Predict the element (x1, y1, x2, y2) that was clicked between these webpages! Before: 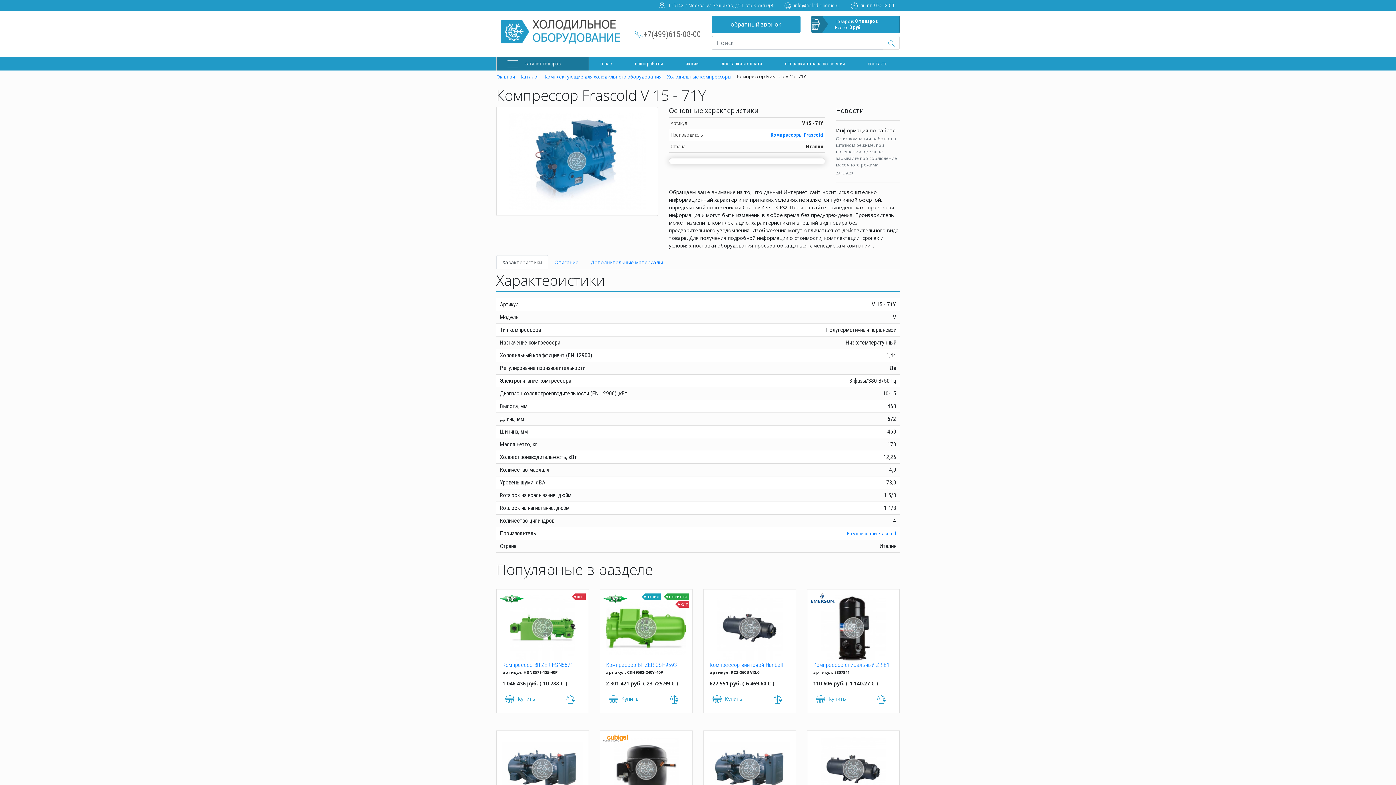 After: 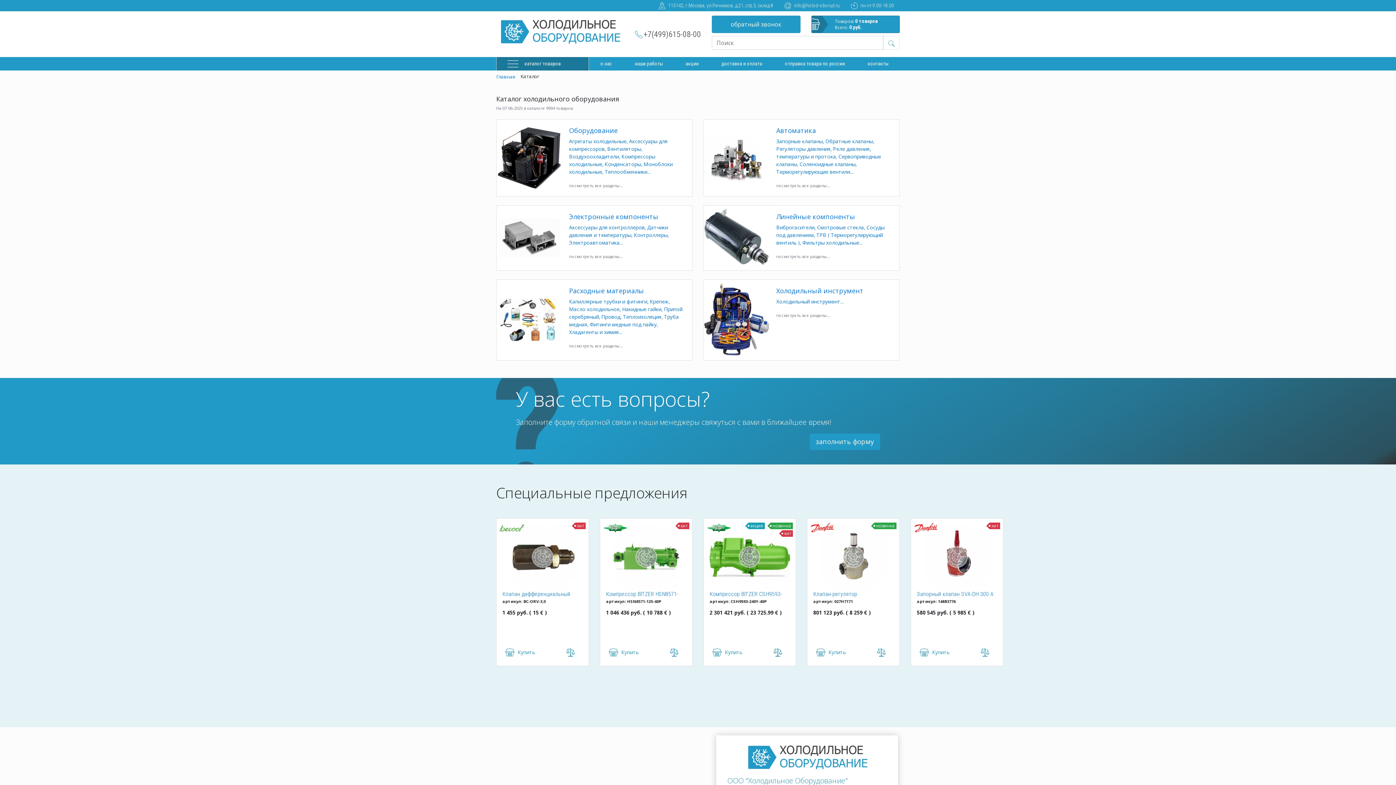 Action: bbox: (520, 74, 539, 79) label: Каталог